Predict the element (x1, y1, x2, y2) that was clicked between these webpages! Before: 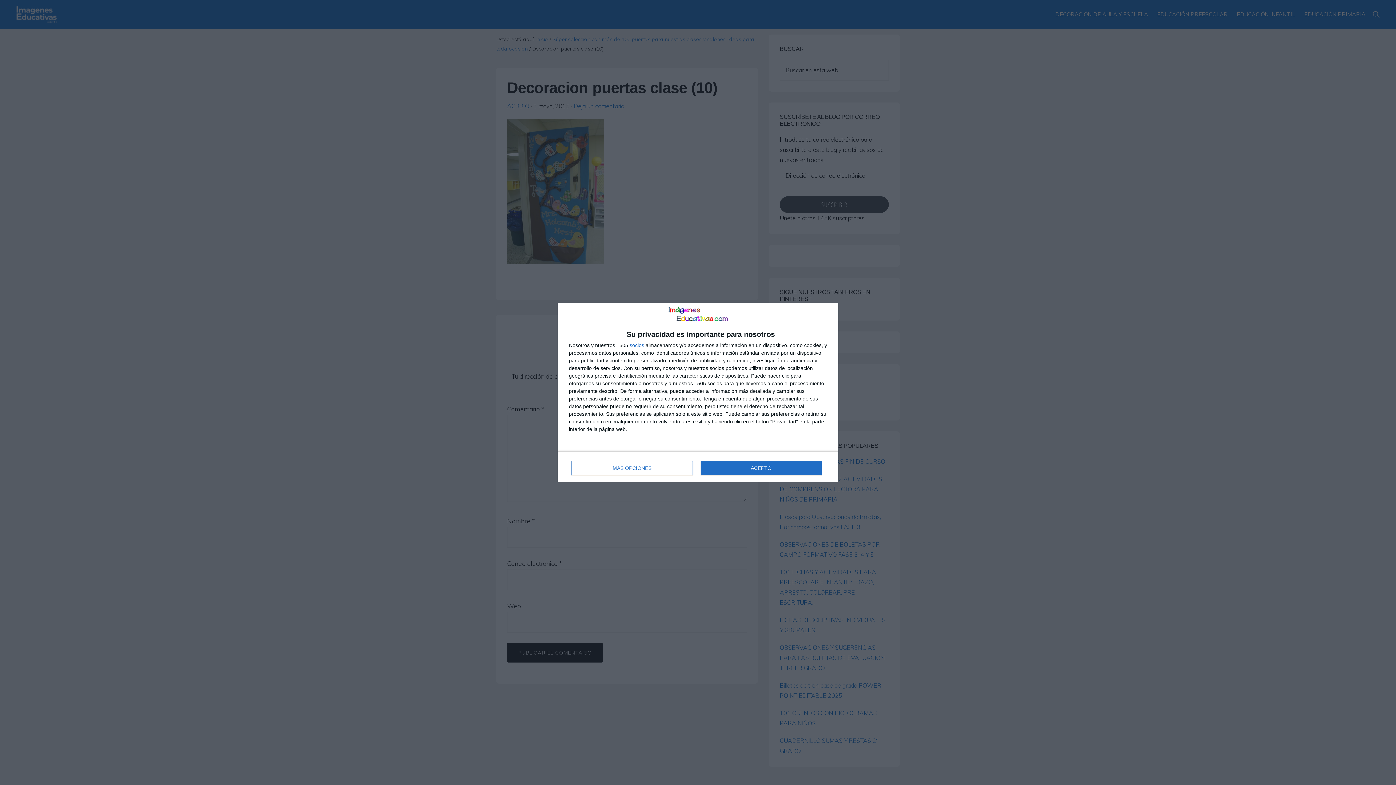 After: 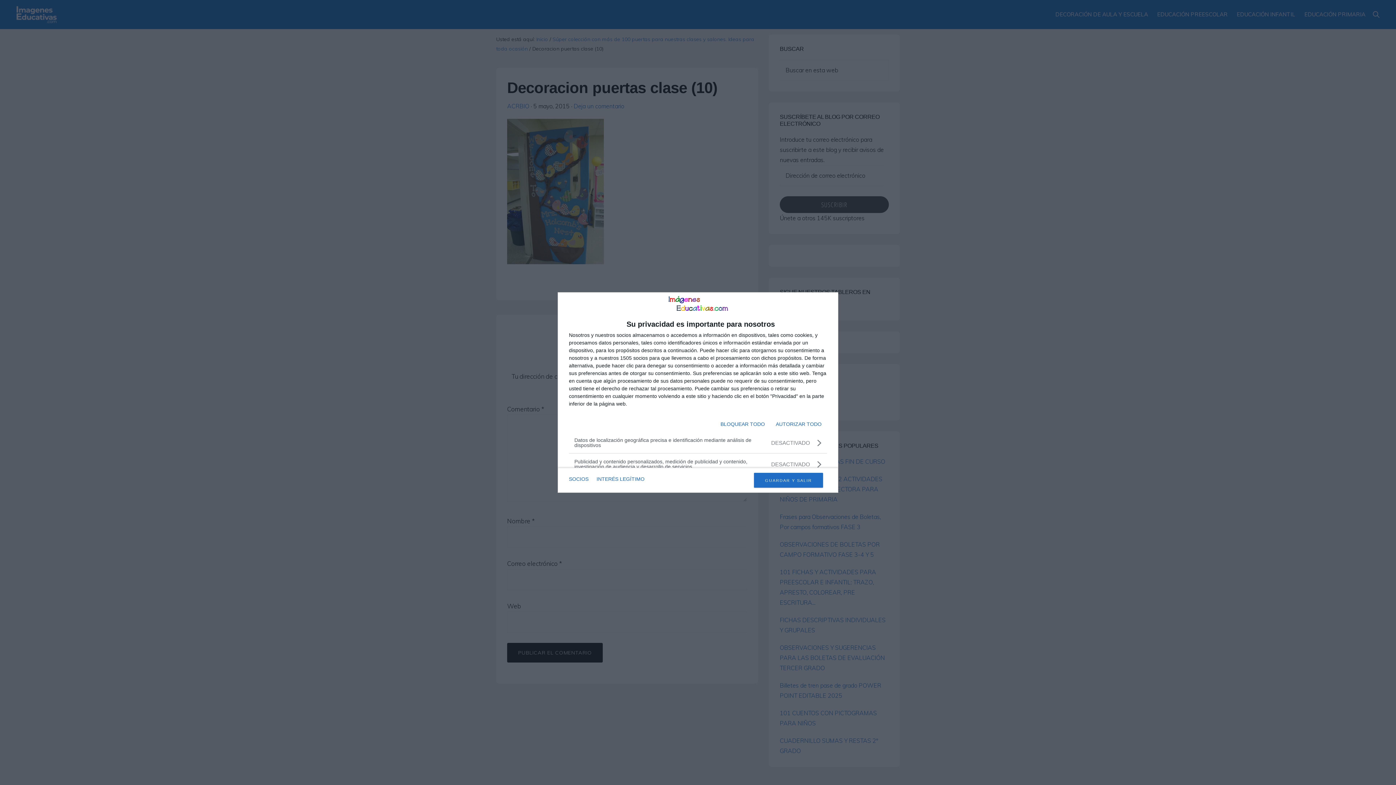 Action: label: MÁS OPCIONES bbox: (571, 461, 692, 475)